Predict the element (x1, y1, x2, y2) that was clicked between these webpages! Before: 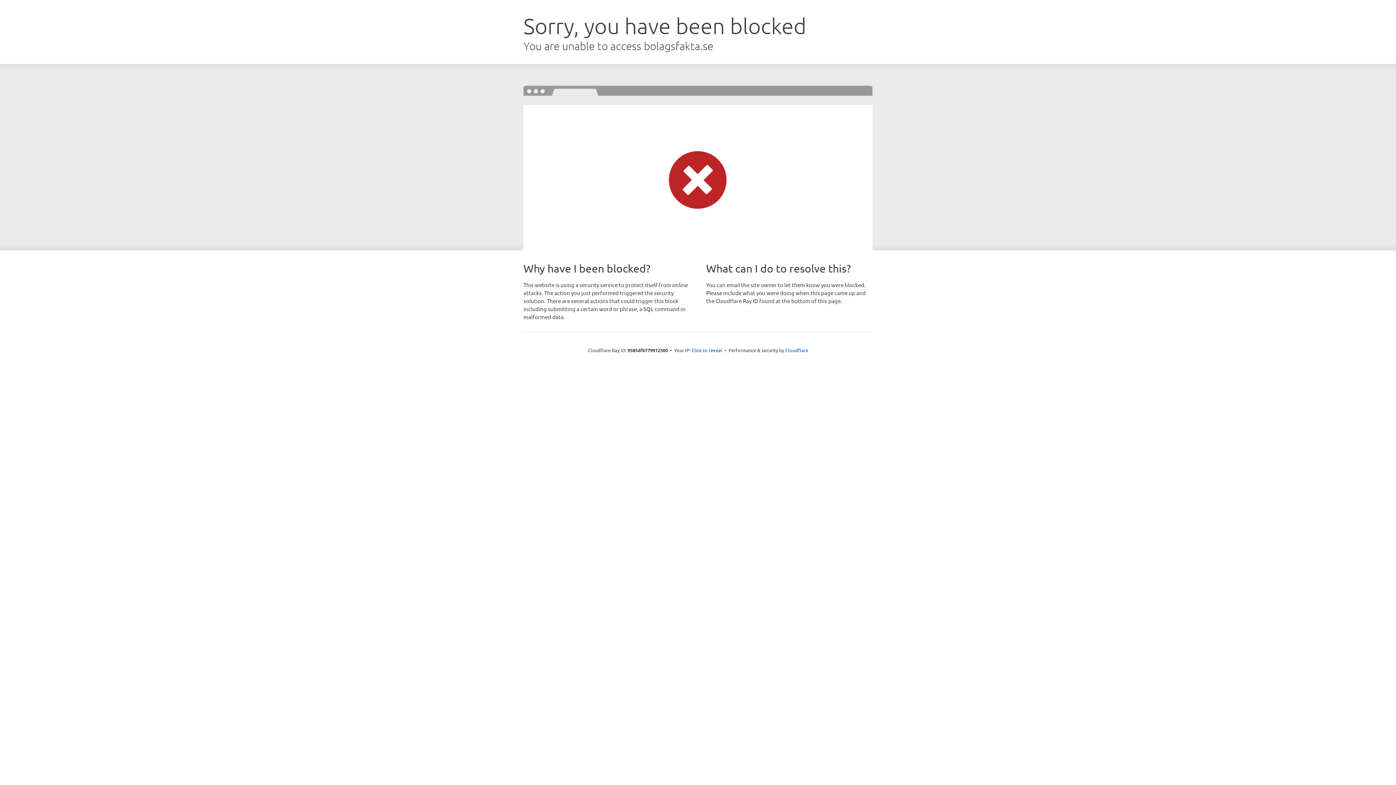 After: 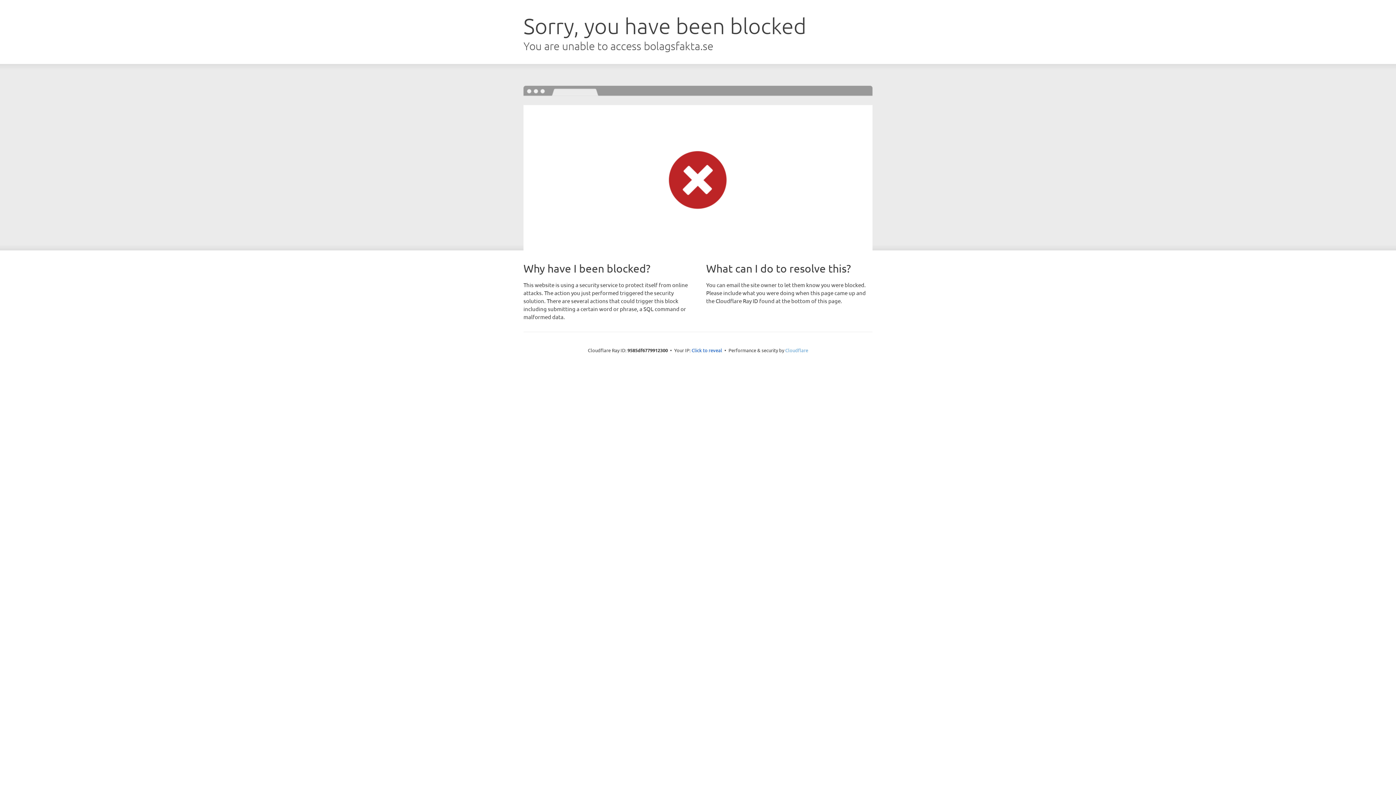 Action: bbox: (785, 347, 808, 353) label: Cloudflare